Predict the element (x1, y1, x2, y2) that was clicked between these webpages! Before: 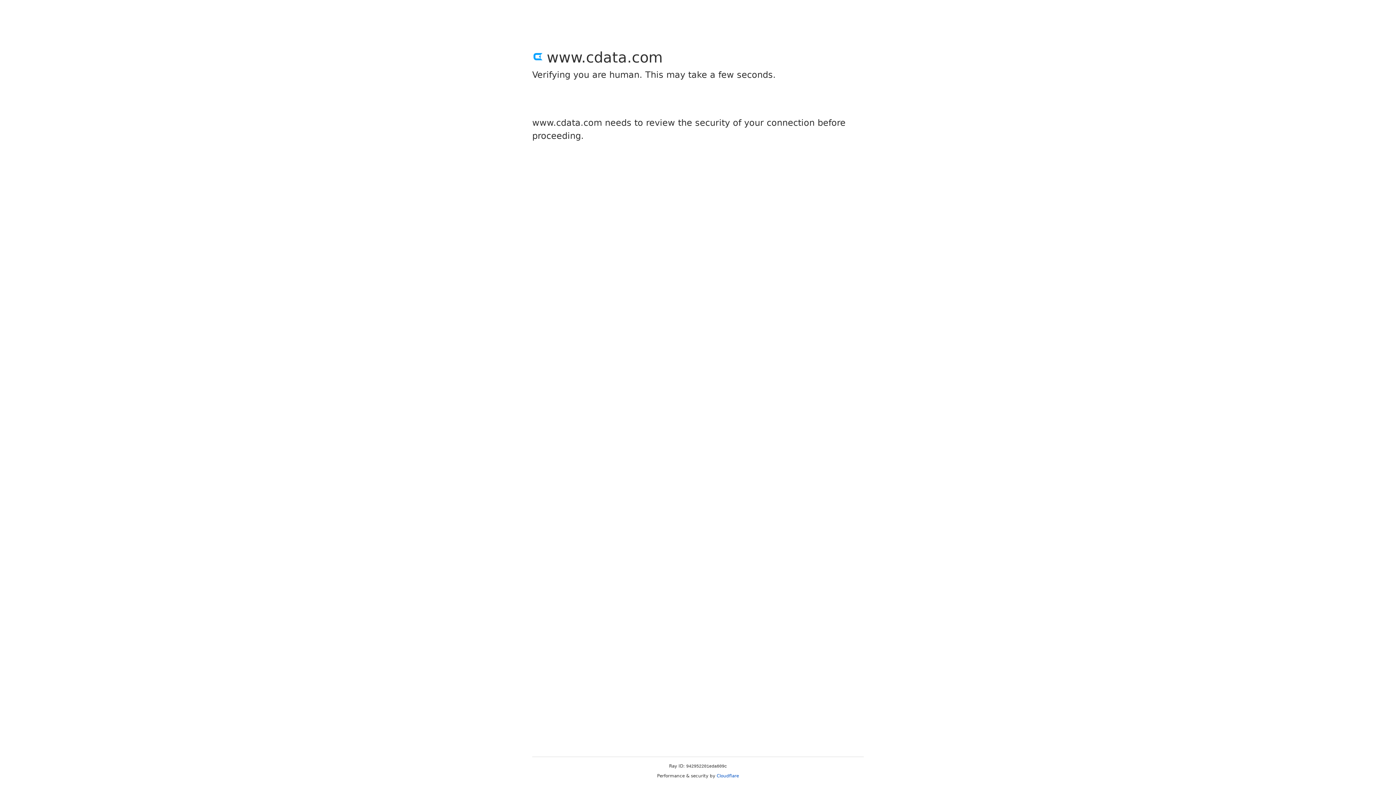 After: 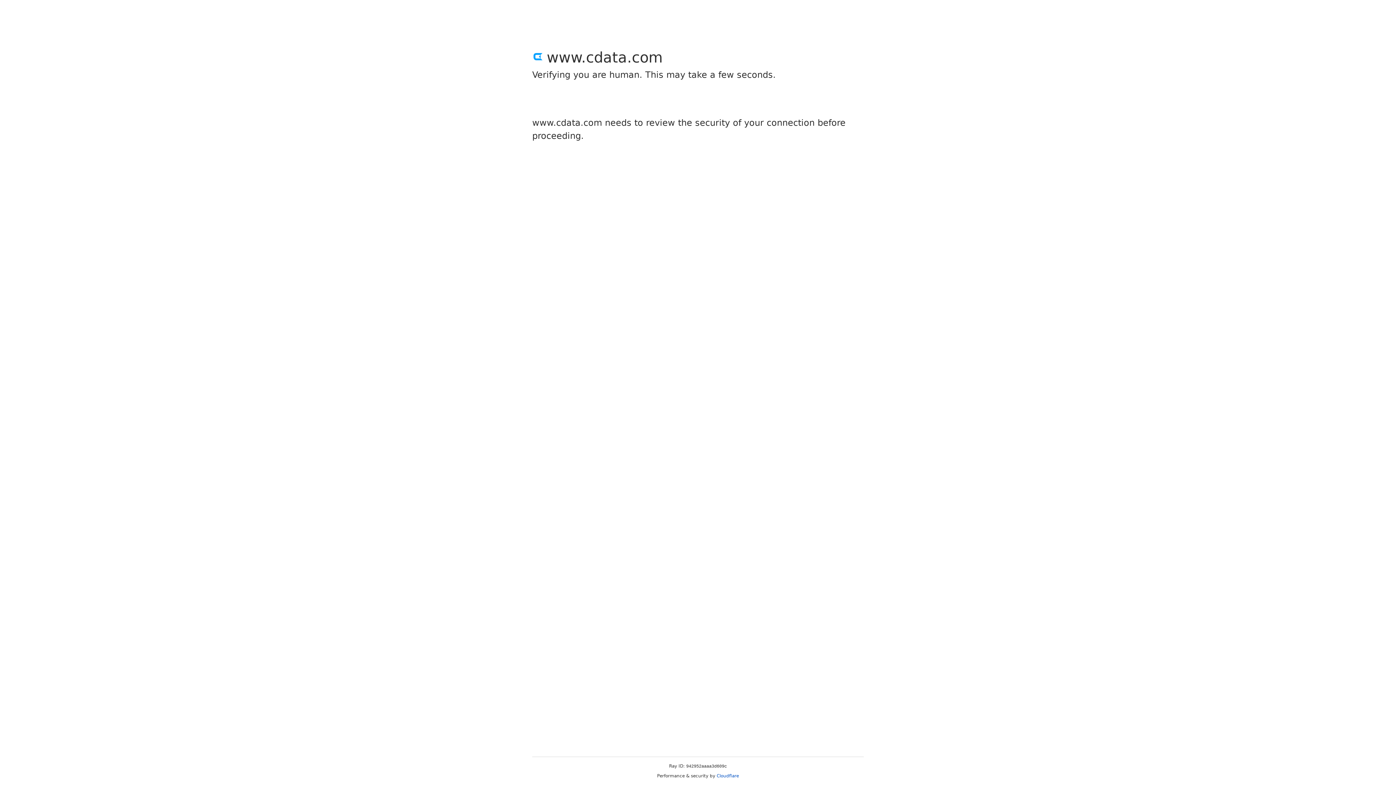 Action: bbox: (716, 773, 739, 778) label: Cloudflare